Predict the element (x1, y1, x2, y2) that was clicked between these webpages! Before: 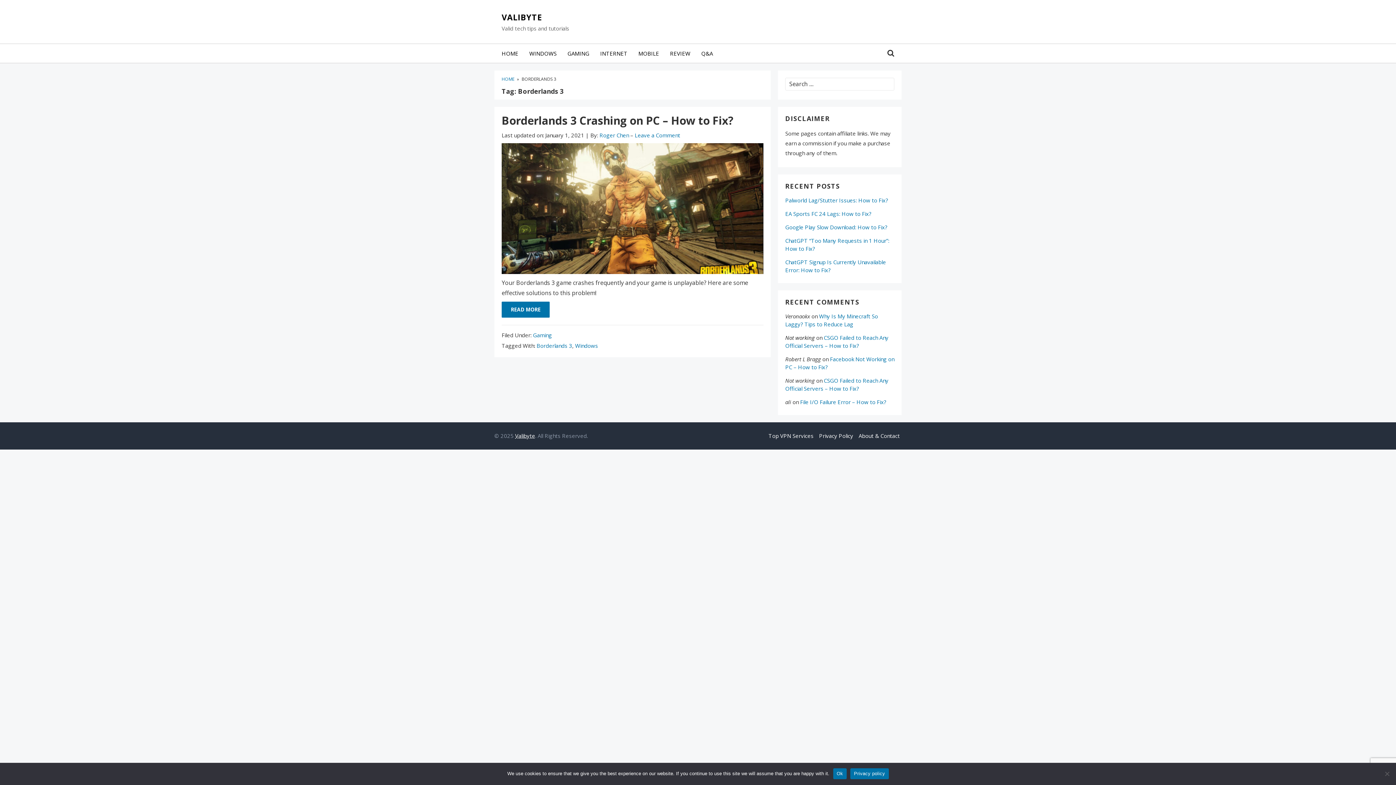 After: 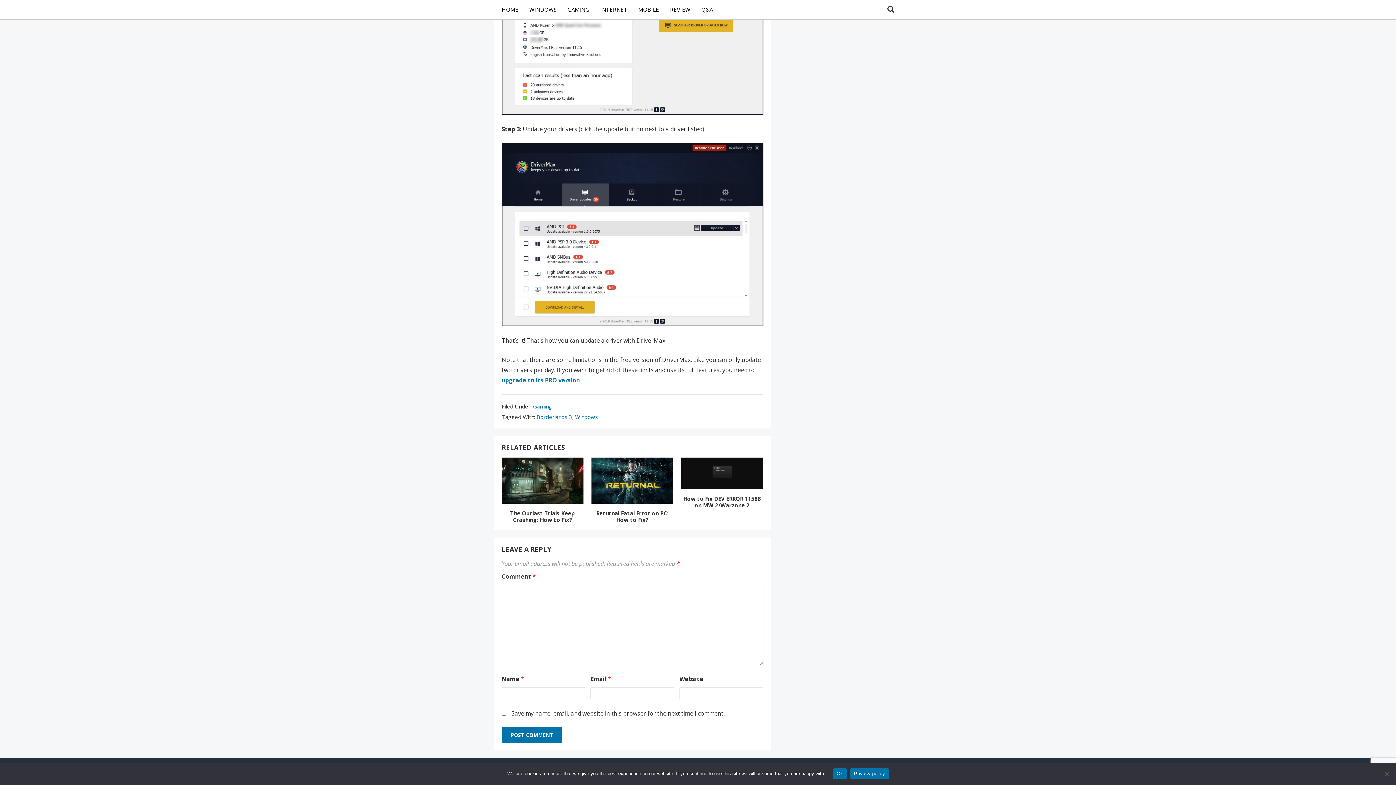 Action: bbox: (634, 131, 680, 138) label: Leave a Comment